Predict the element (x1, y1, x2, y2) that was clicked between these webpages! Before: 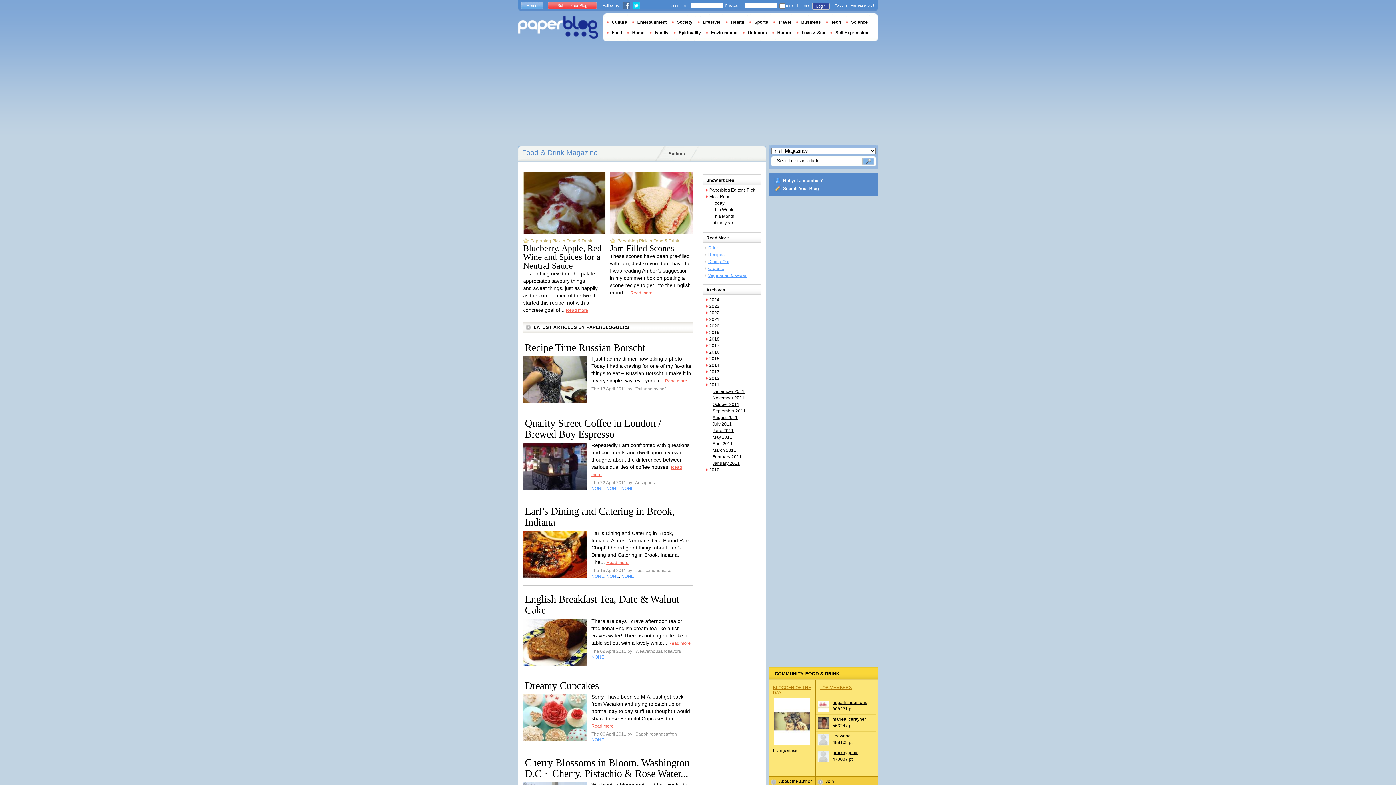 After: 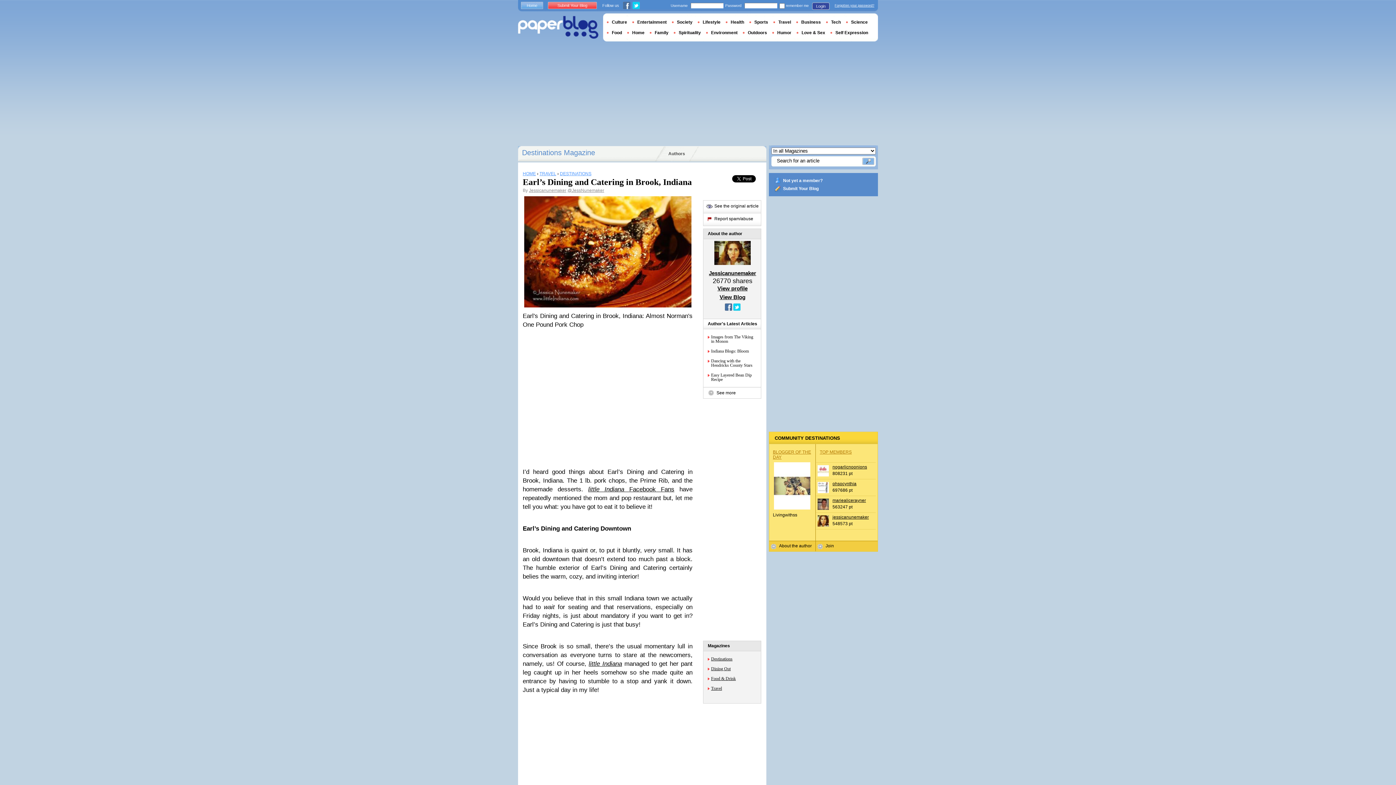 Action: label: Earl’s Dining and Catering in Brook, Indiana bbox: (525, 505, 674, 528)